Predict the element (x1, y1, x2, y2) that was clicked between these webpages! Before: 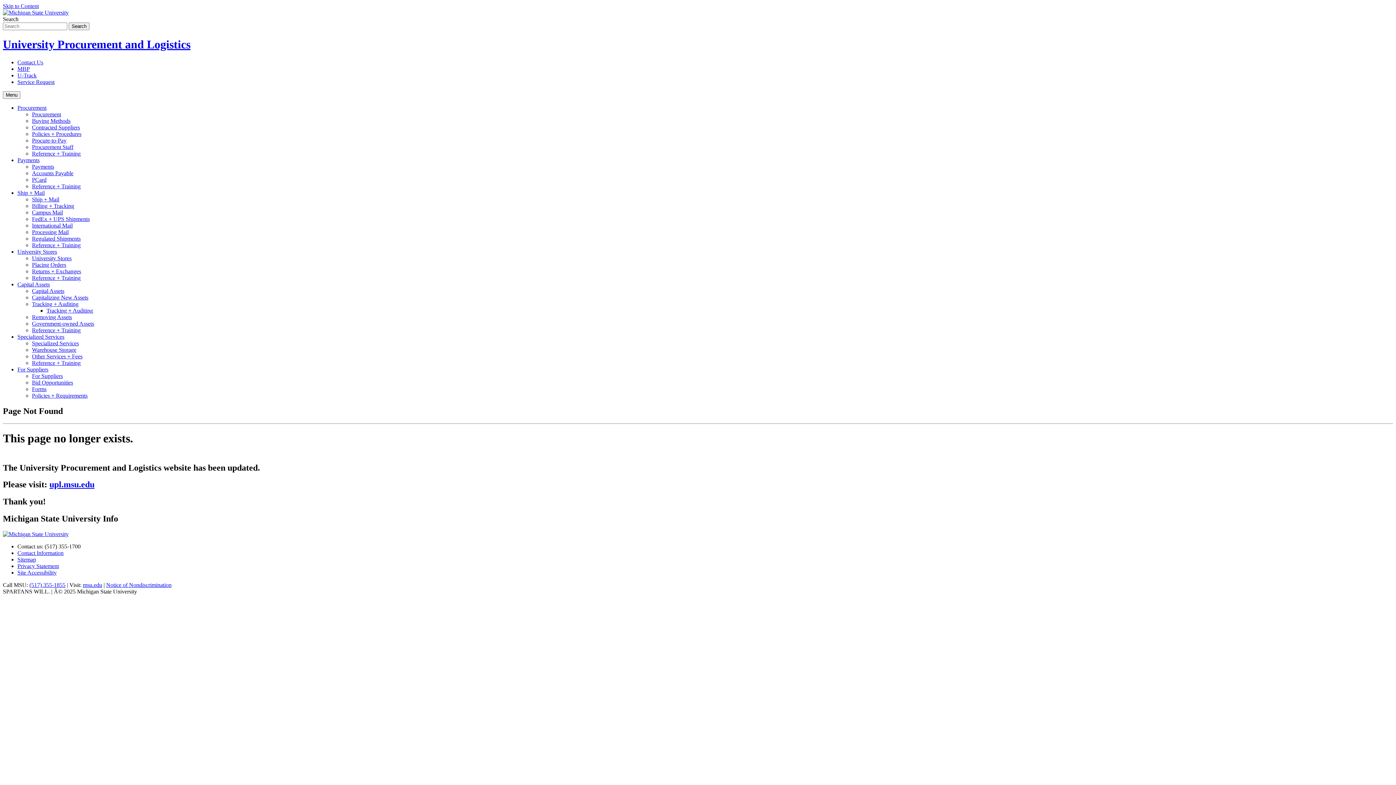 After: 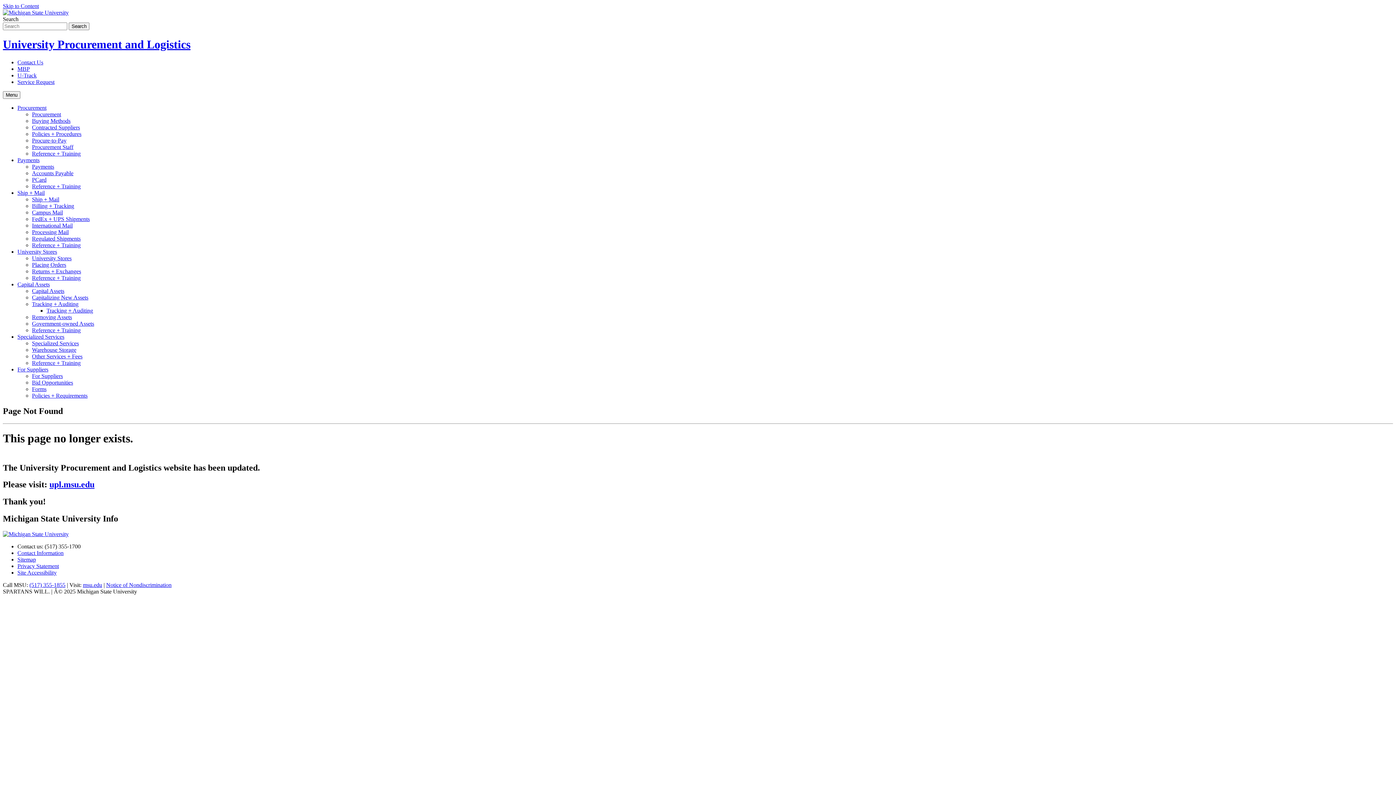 Action: bbox: (32, 124, 80, 130) label: Contracted Suppliers